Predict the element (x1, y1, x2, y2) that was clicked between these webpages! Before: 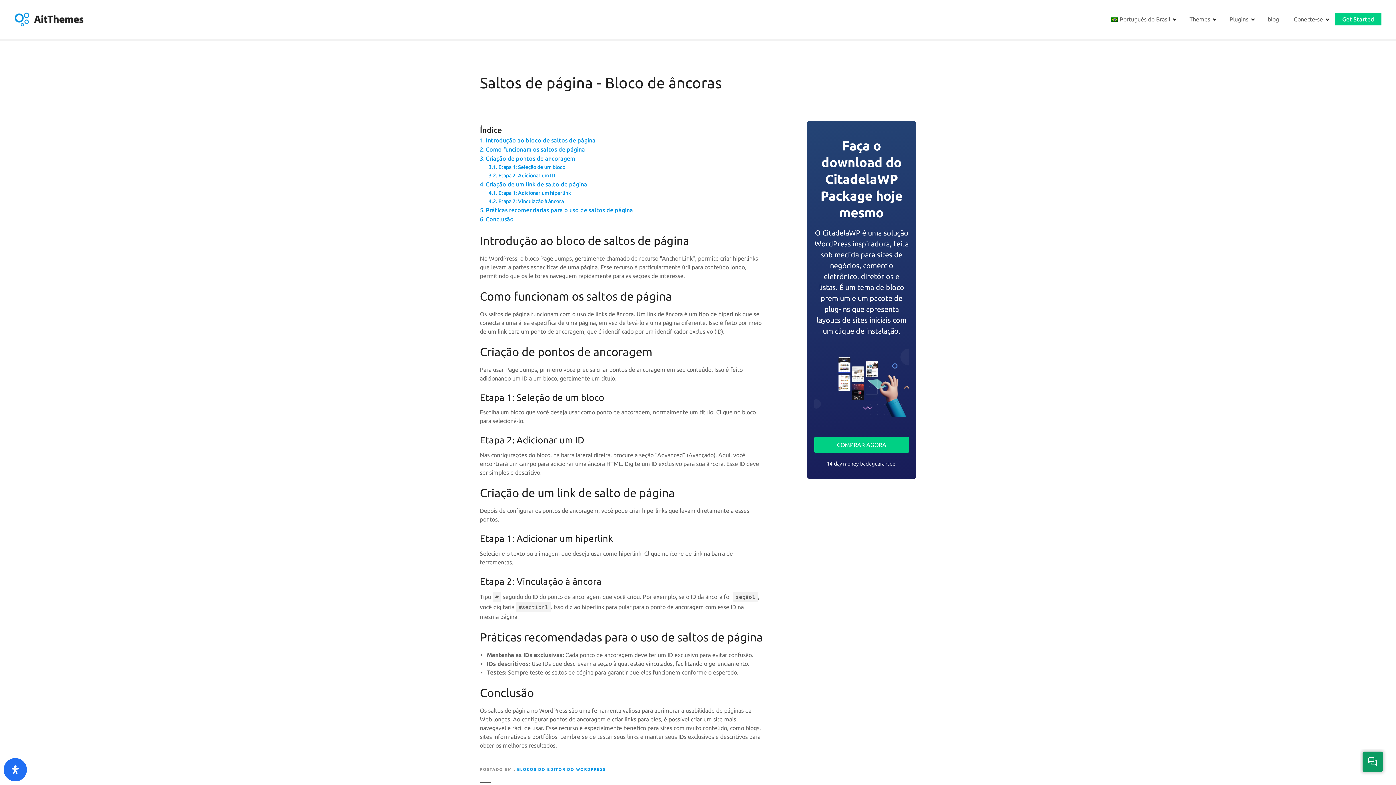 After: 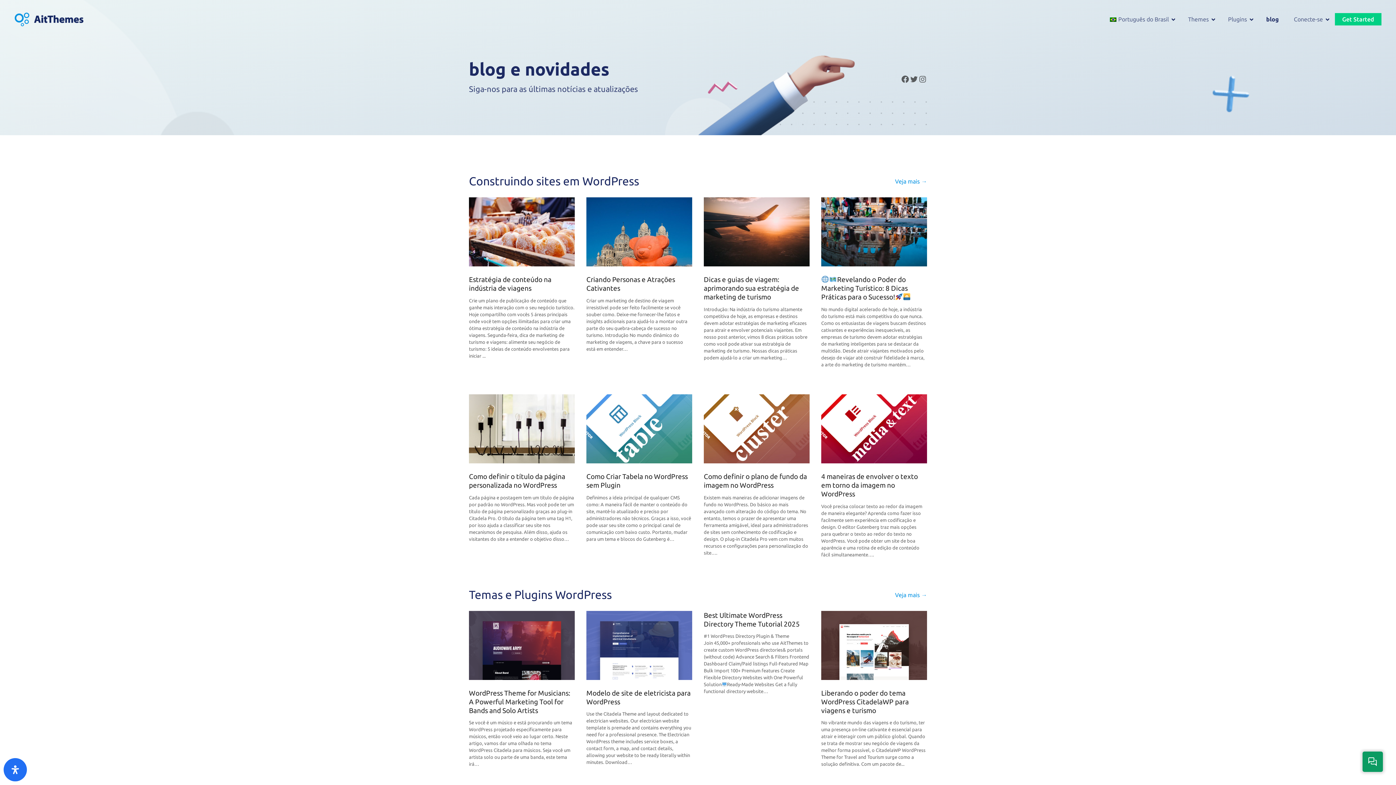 Action: bbox: (1260, 13, 1286, 25) label: blog